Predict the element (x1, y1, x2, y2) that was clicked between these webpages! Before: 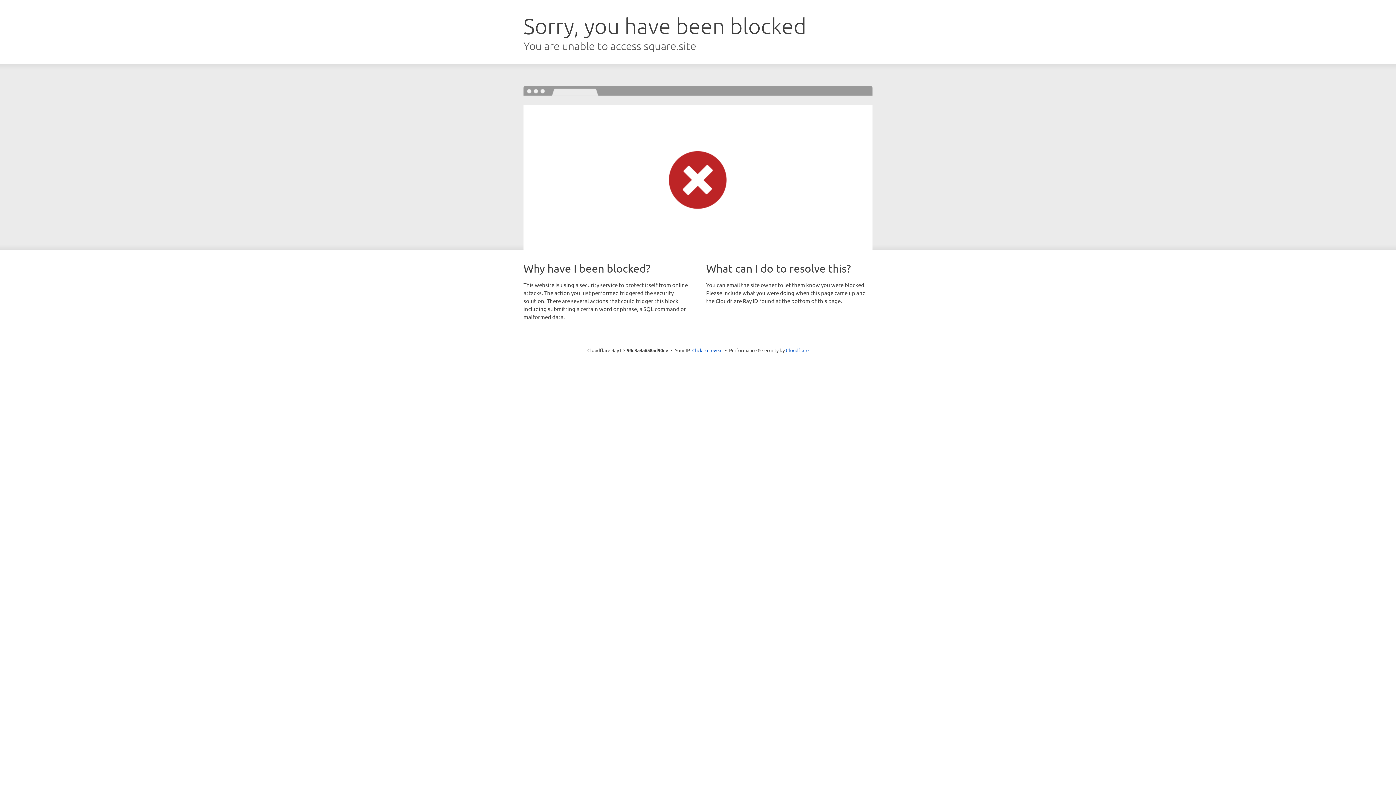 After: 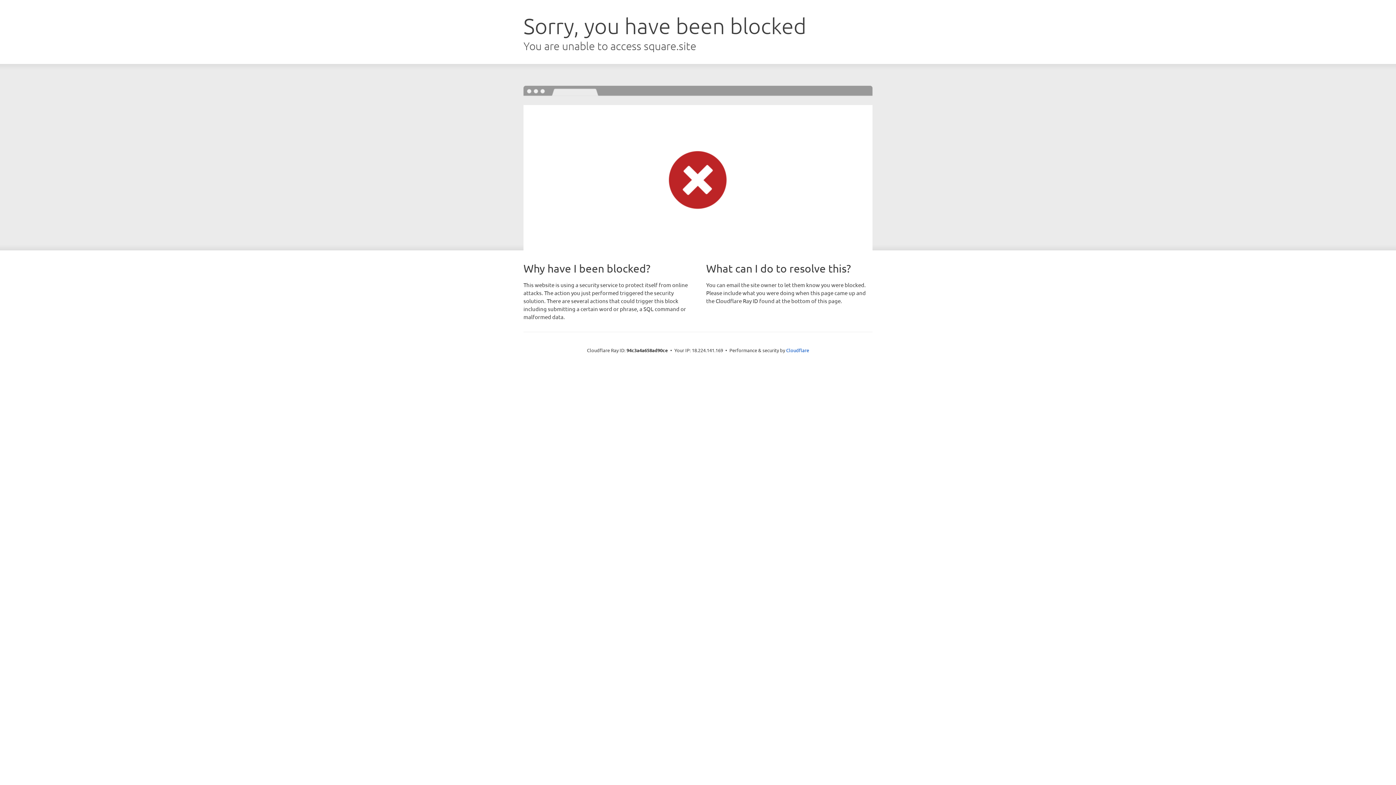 Action: label: Click to reveal bbox: (692, 346, 722, 353)